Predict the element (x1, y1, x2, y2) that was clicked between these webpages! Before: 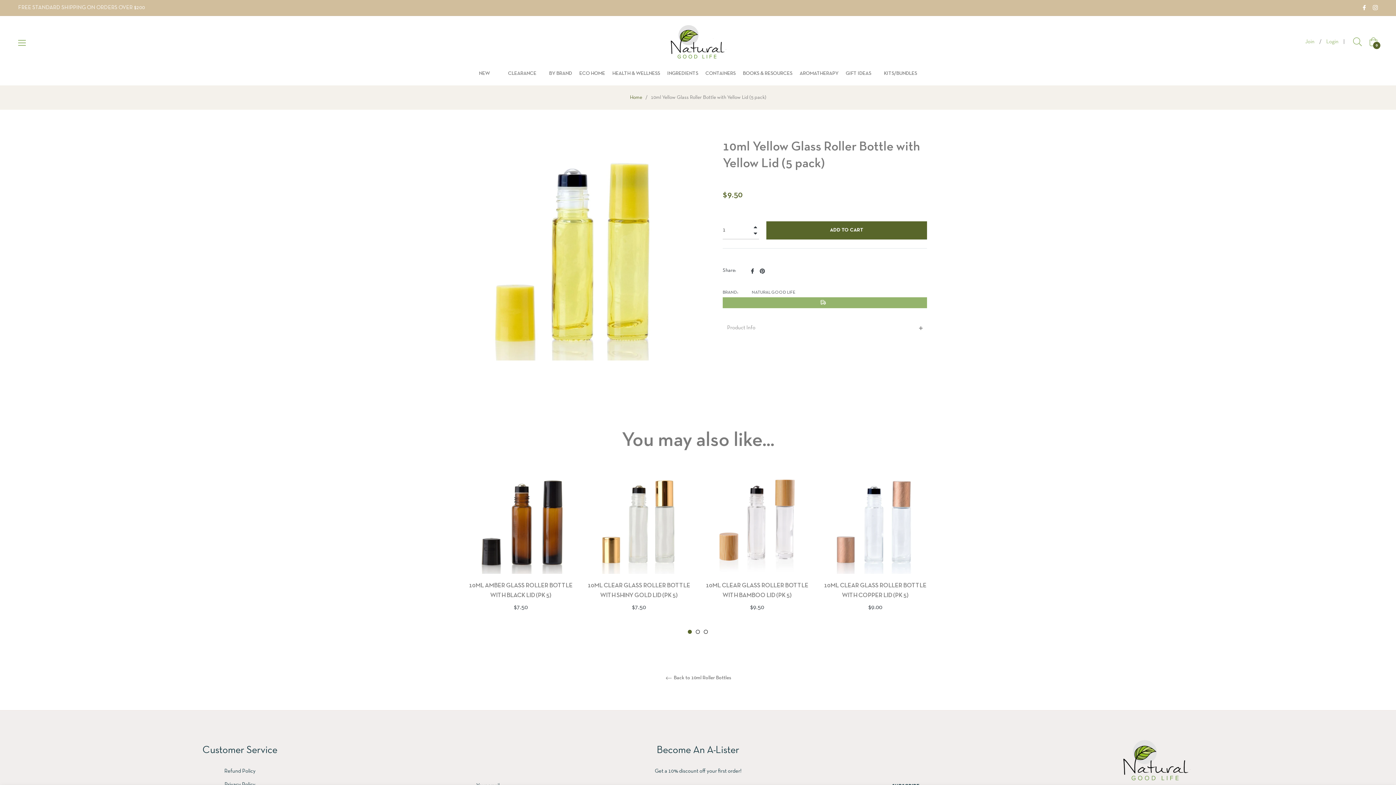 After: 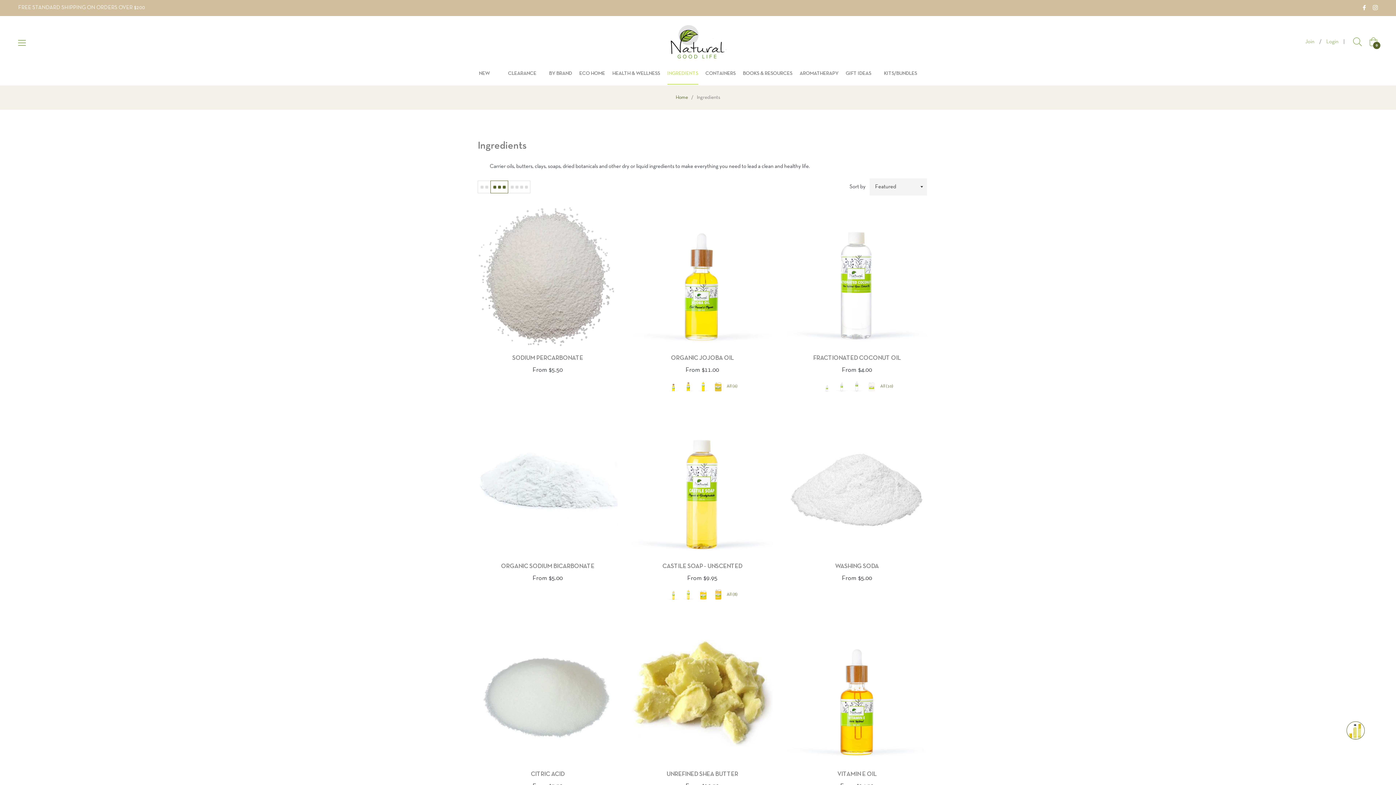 Action: bbox: (663, 61, 702, 85) label: INGREDIENTS